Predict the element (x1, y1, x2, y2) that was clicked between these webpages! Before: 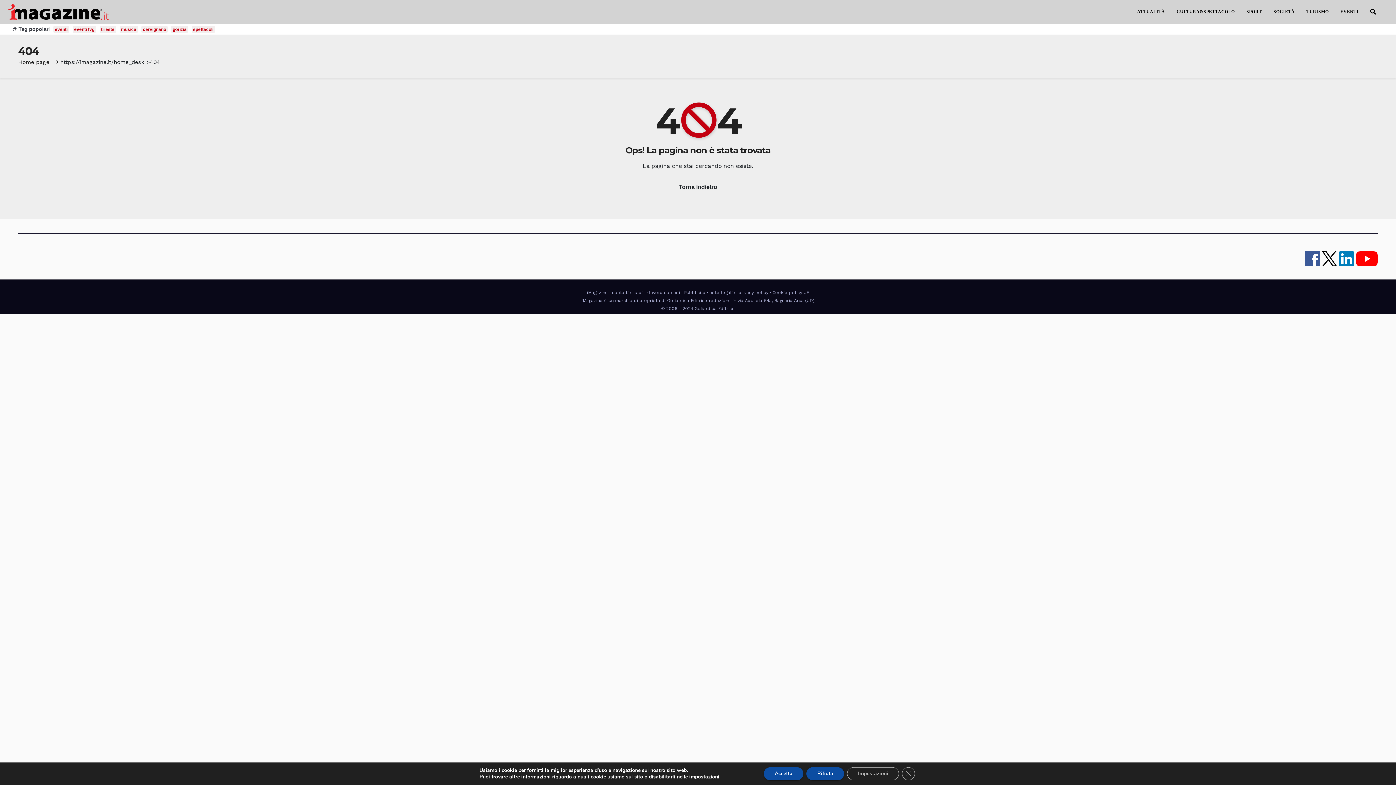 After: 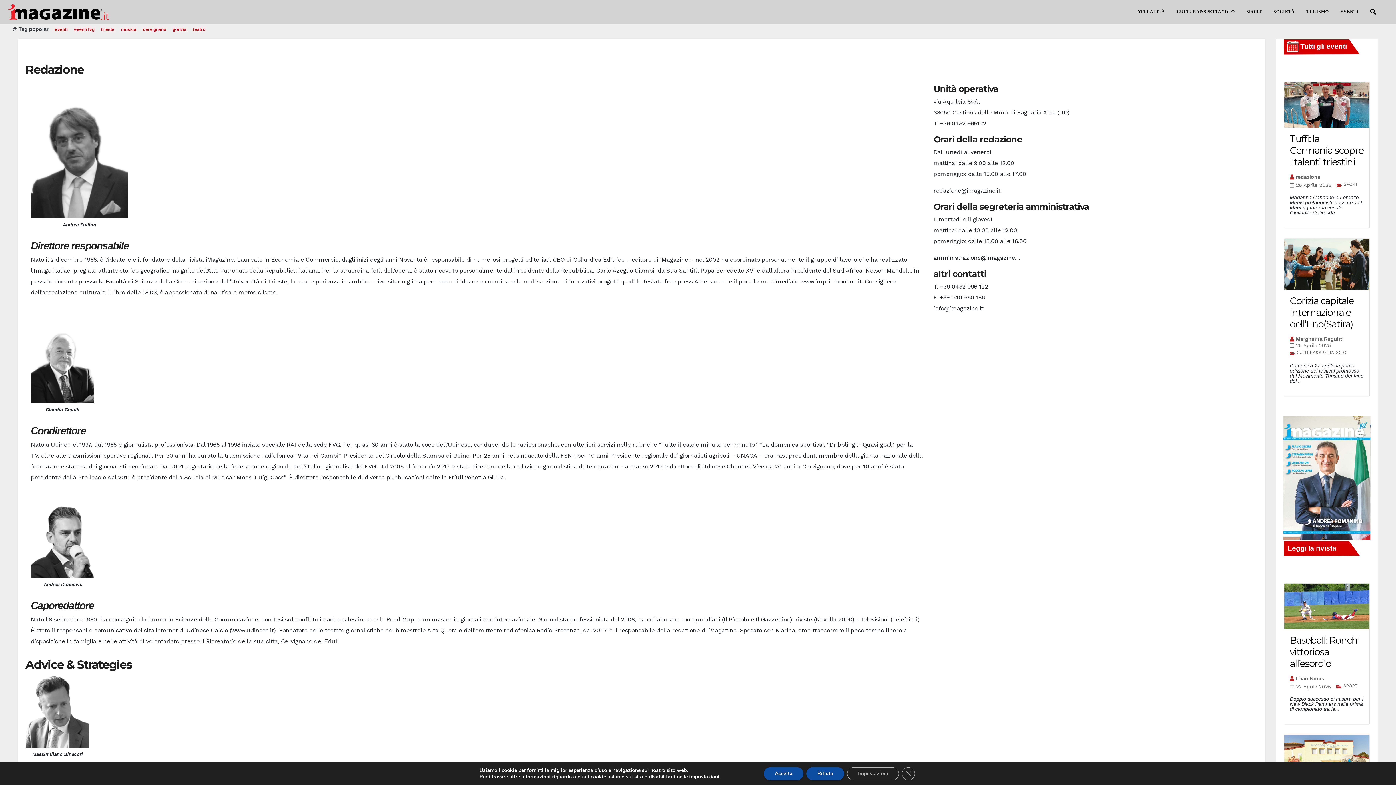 Action: bbox: (612, 290, 645, 295) label: contatti e staff